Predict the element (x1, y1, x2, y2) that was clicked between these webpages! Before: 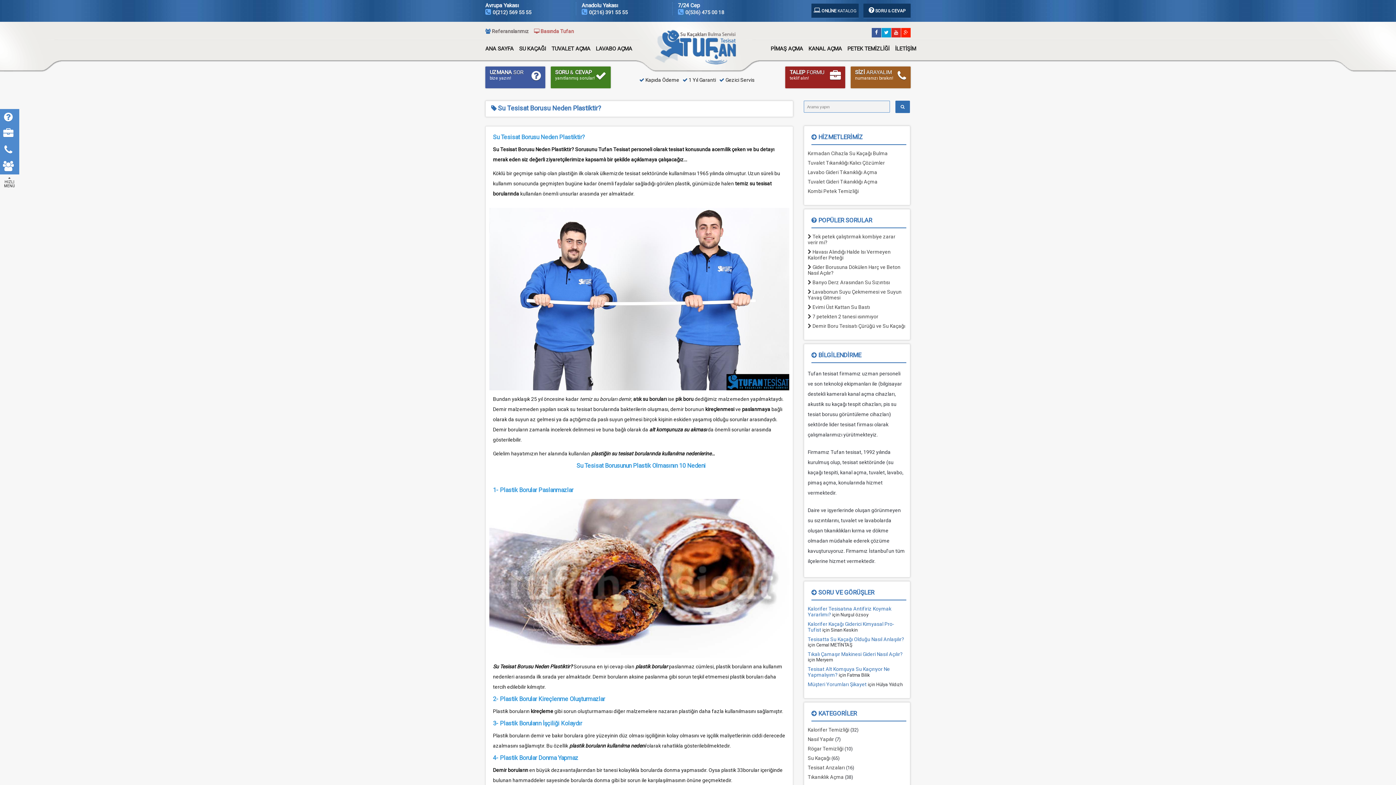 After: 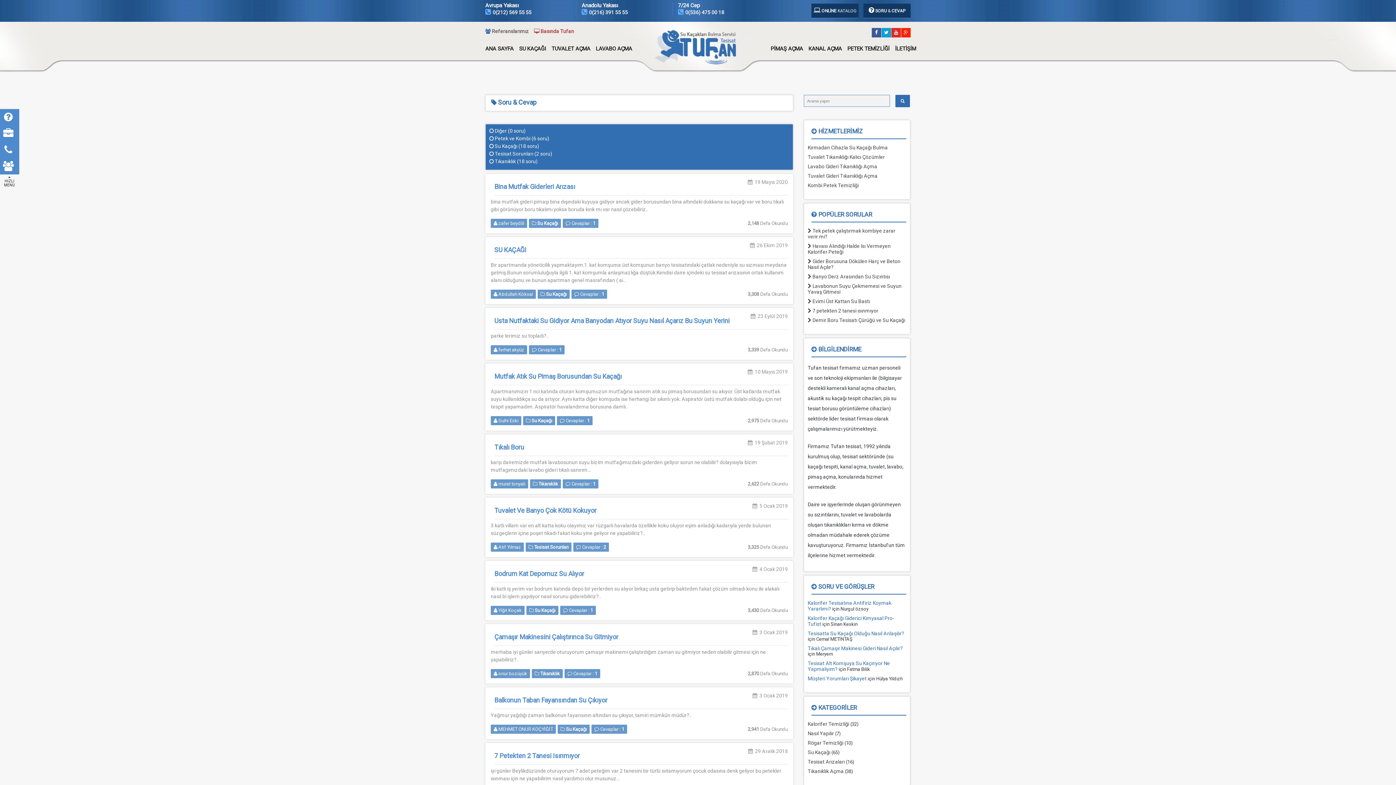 Action: label:  SORU & CEVAP bbox: (868, 8, 905, 13)